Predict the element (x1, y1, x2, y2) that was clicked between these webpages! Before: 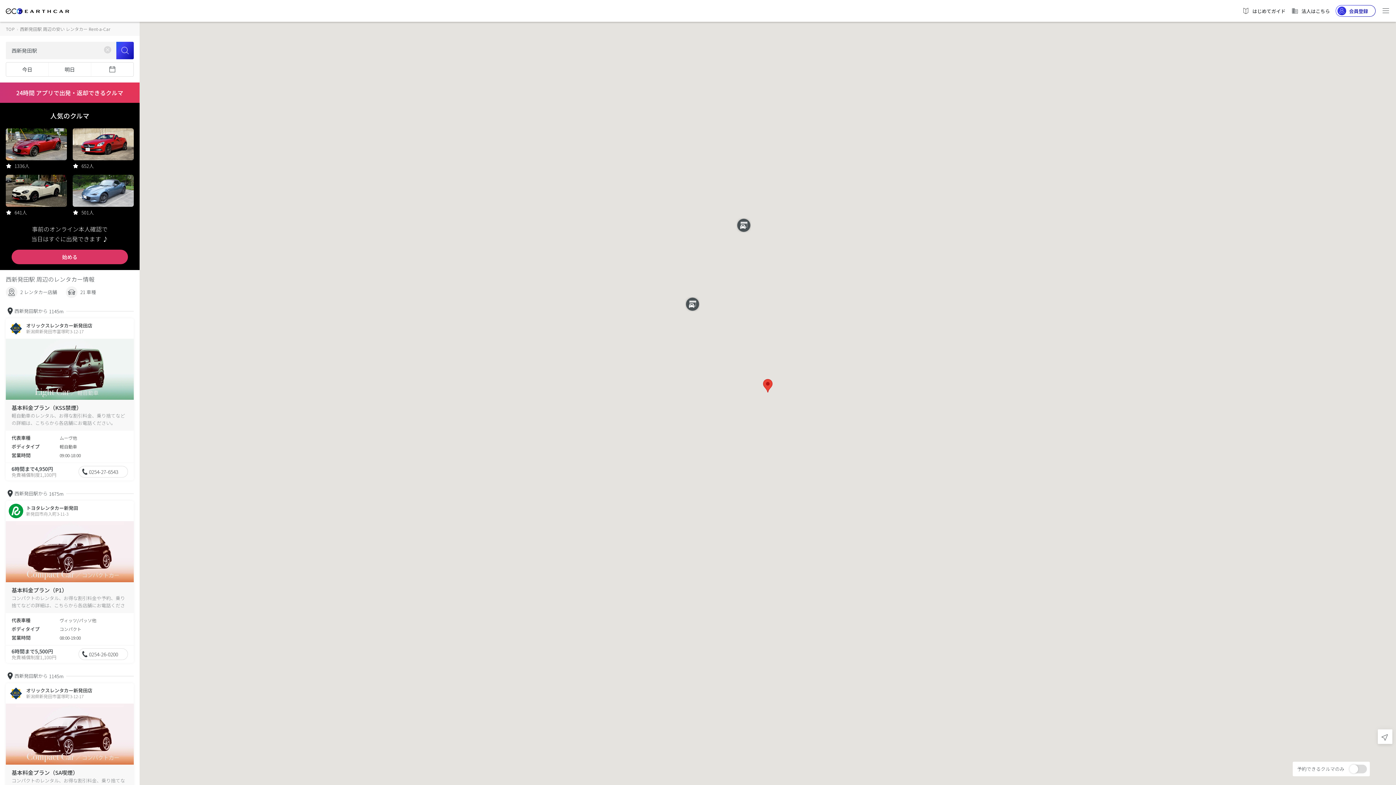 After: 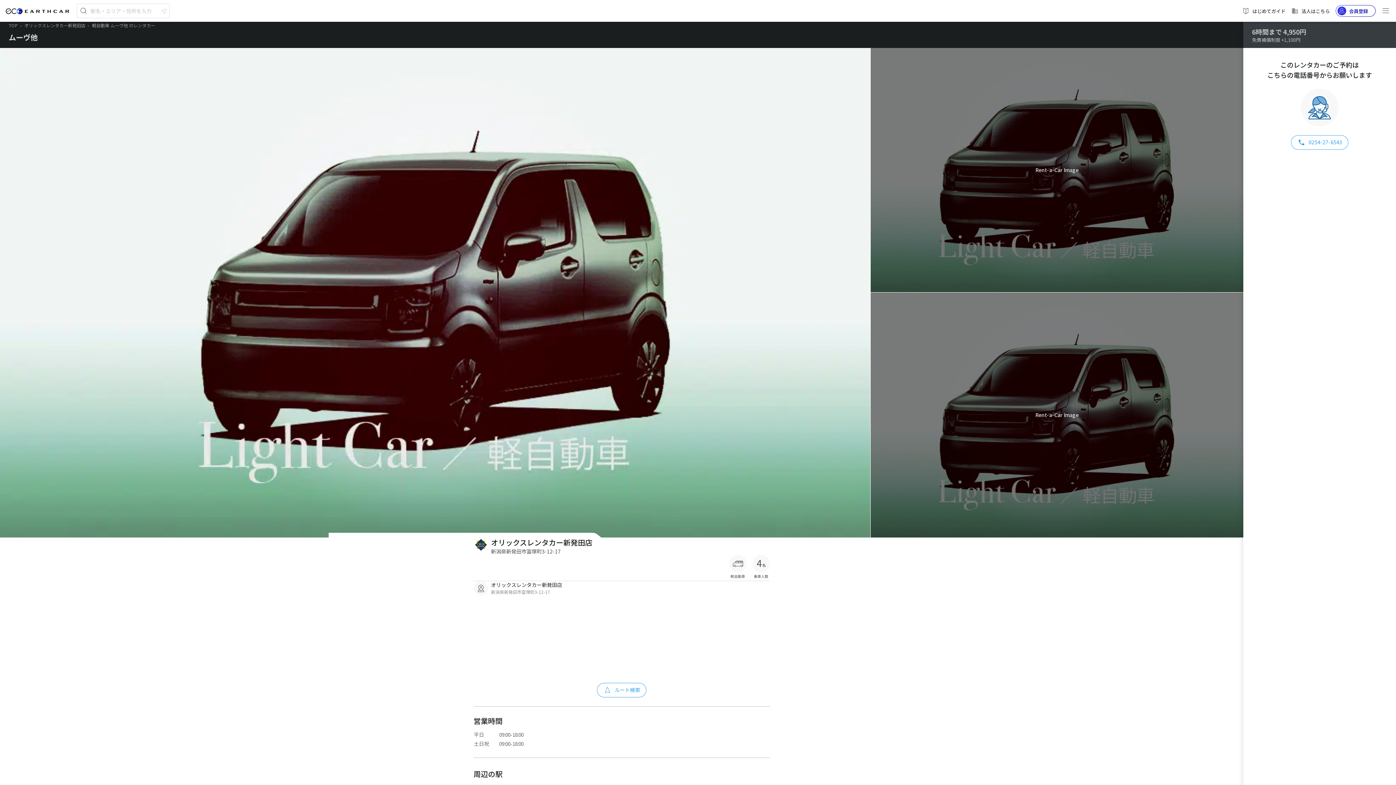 Action: bbox: (11, 404, 81, 411) label: 基本料金プラン（KSS禁煙）